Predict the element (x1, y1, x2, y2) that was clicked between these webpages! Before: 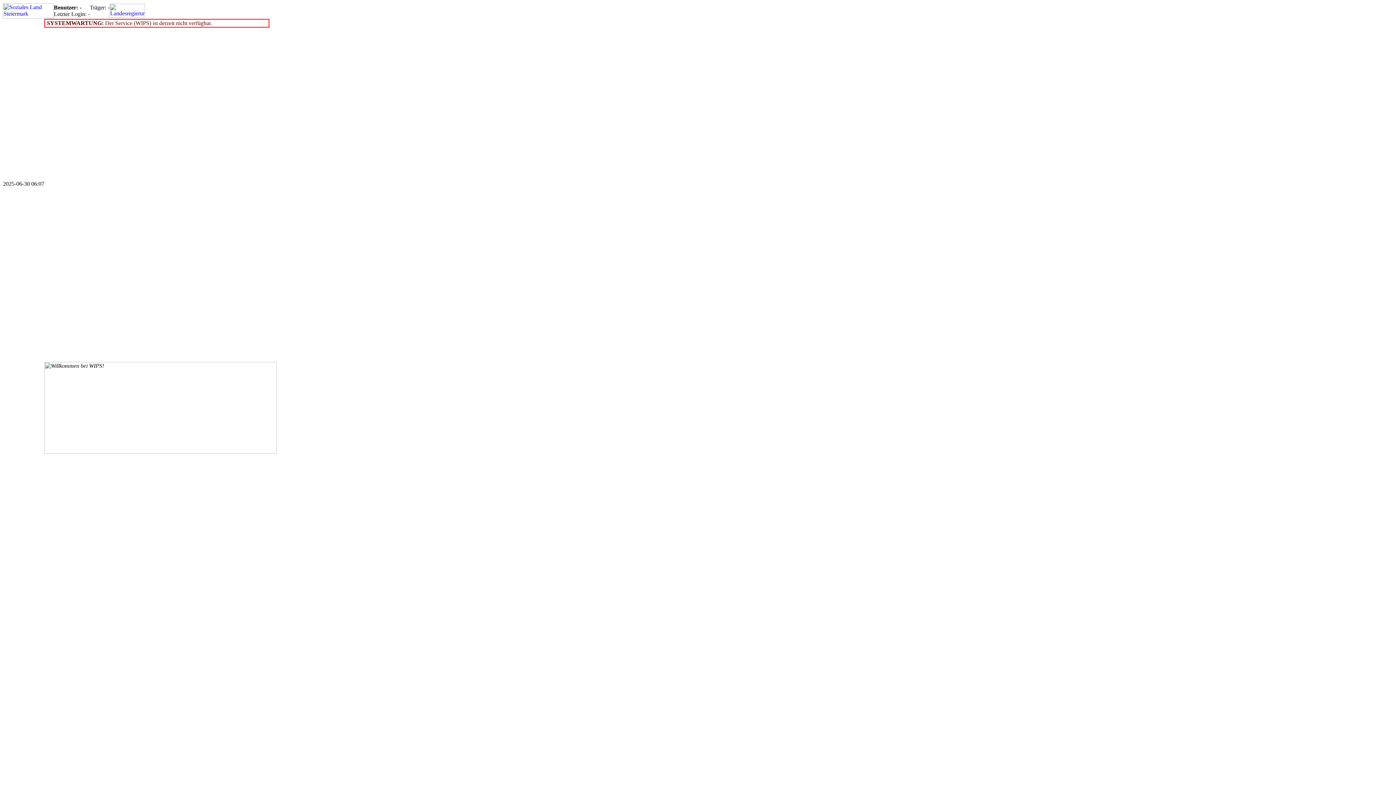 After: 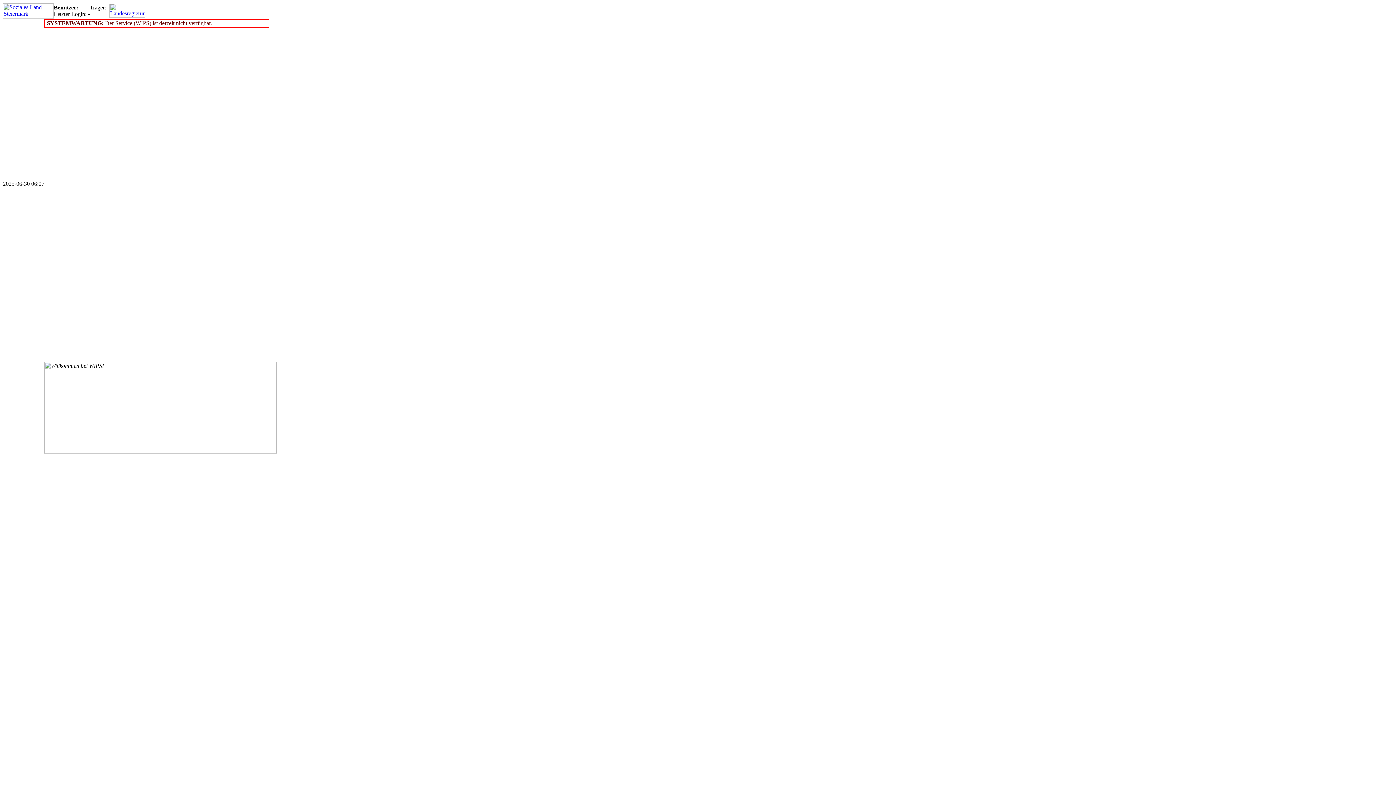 Action: bbox: (109, 12, 145, 18)